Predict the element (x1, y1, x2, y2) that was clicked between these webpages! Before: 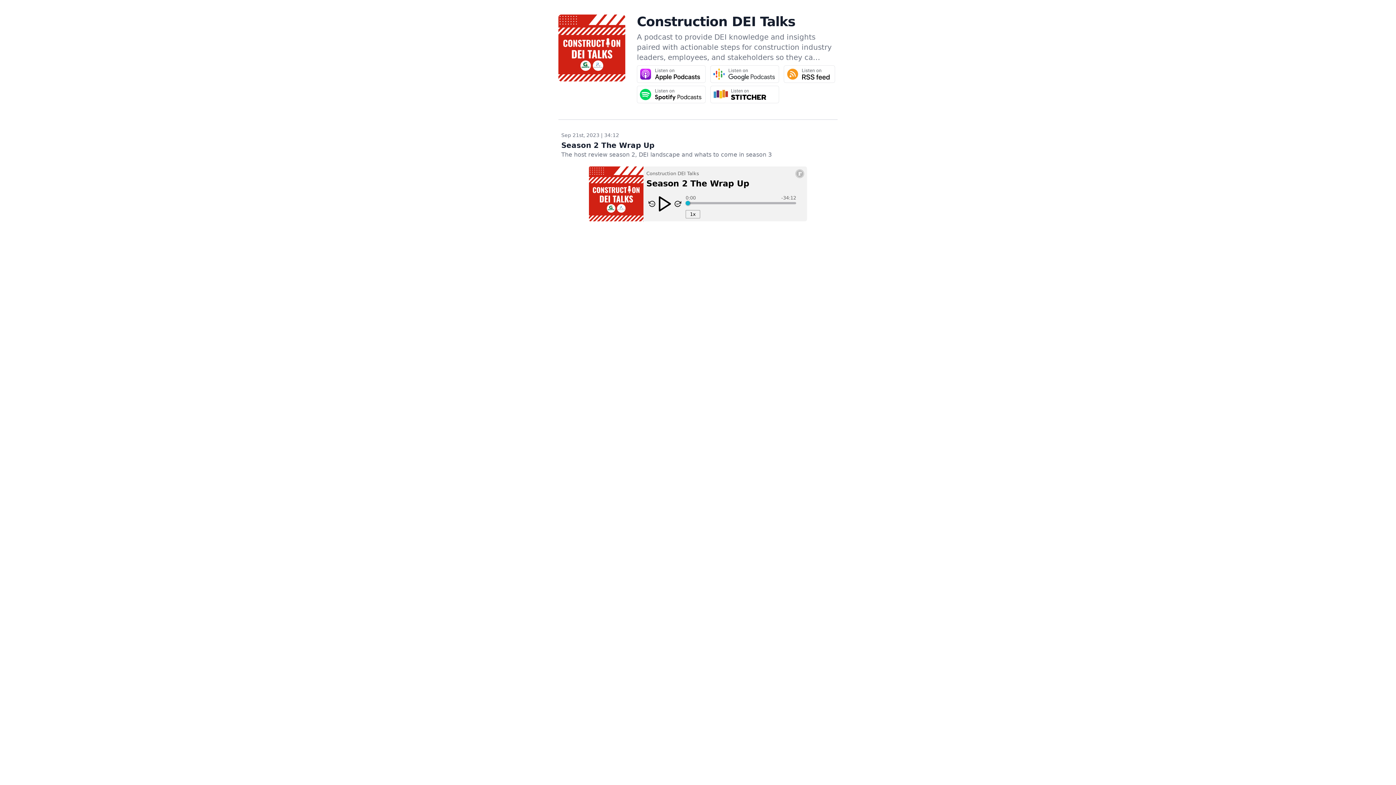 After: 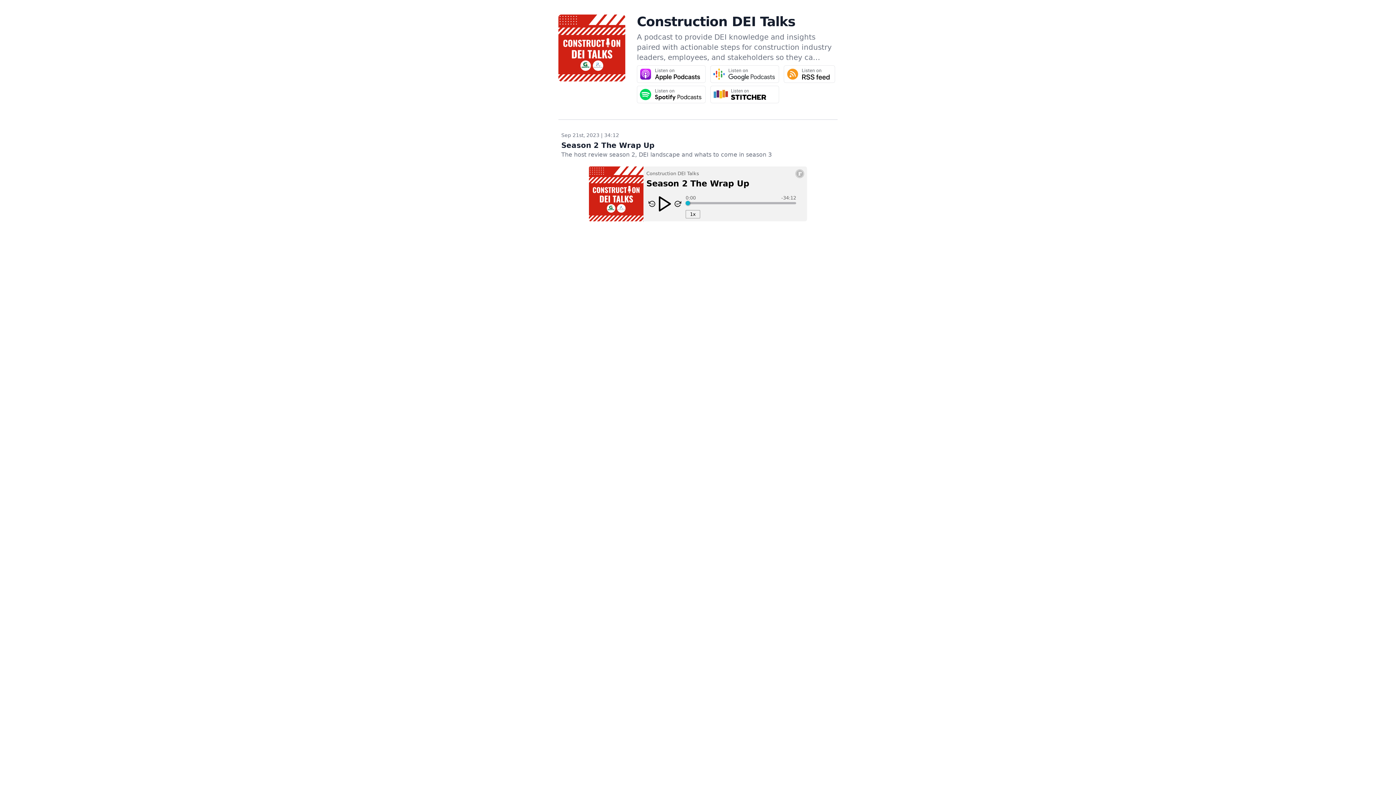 Action: label:   bbox: (710, 71, 781, 78)